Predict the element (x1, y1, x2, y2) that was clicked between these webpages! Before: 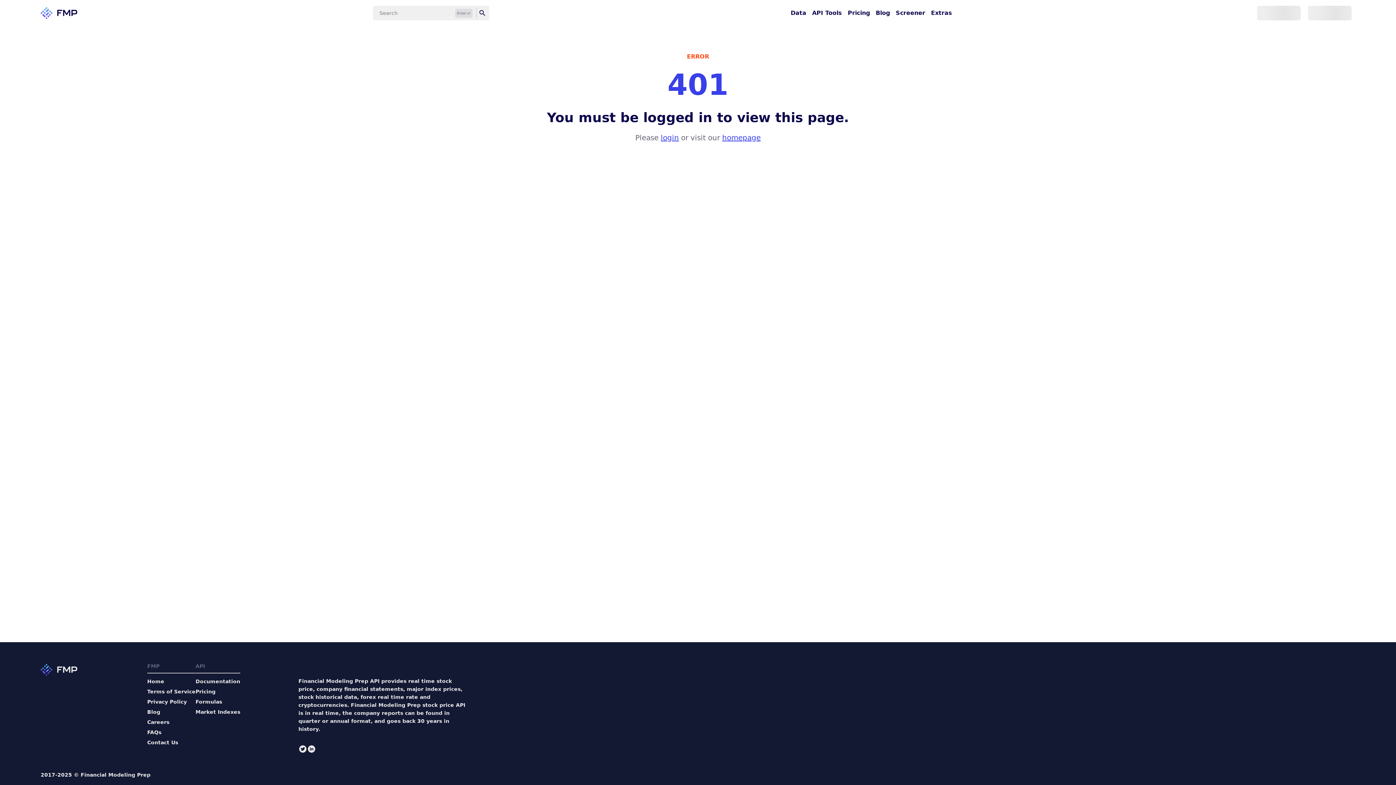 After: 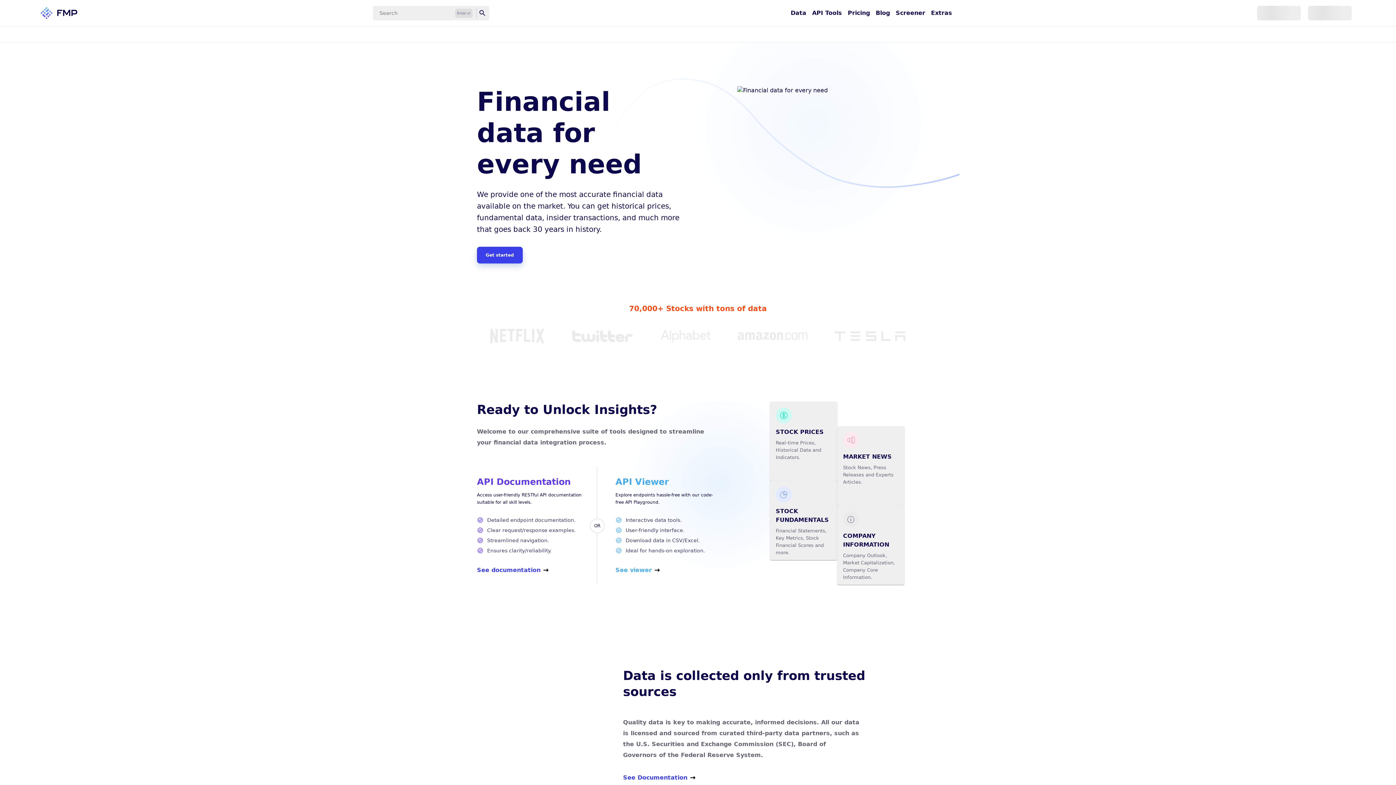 Action: bbox: (147, 678, 195, 685) label: Home